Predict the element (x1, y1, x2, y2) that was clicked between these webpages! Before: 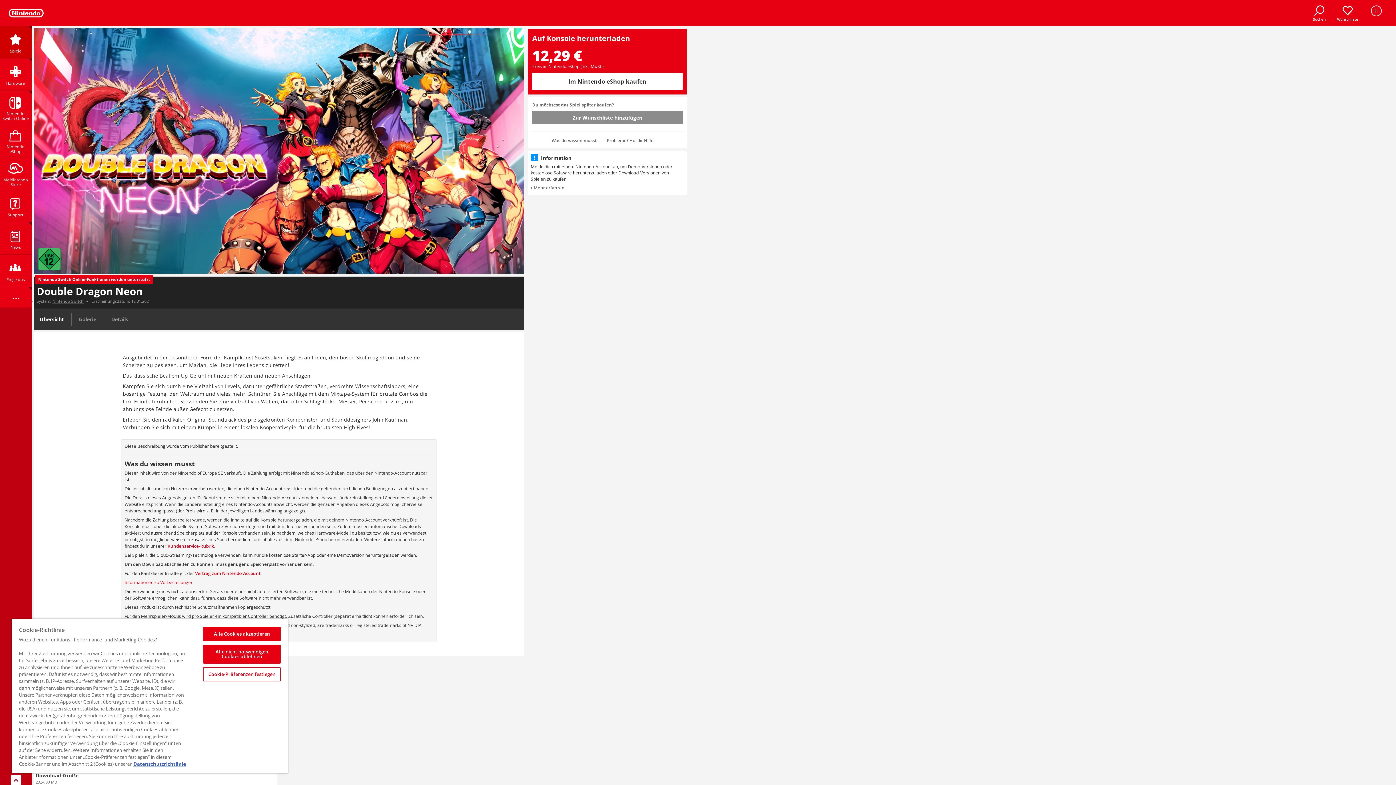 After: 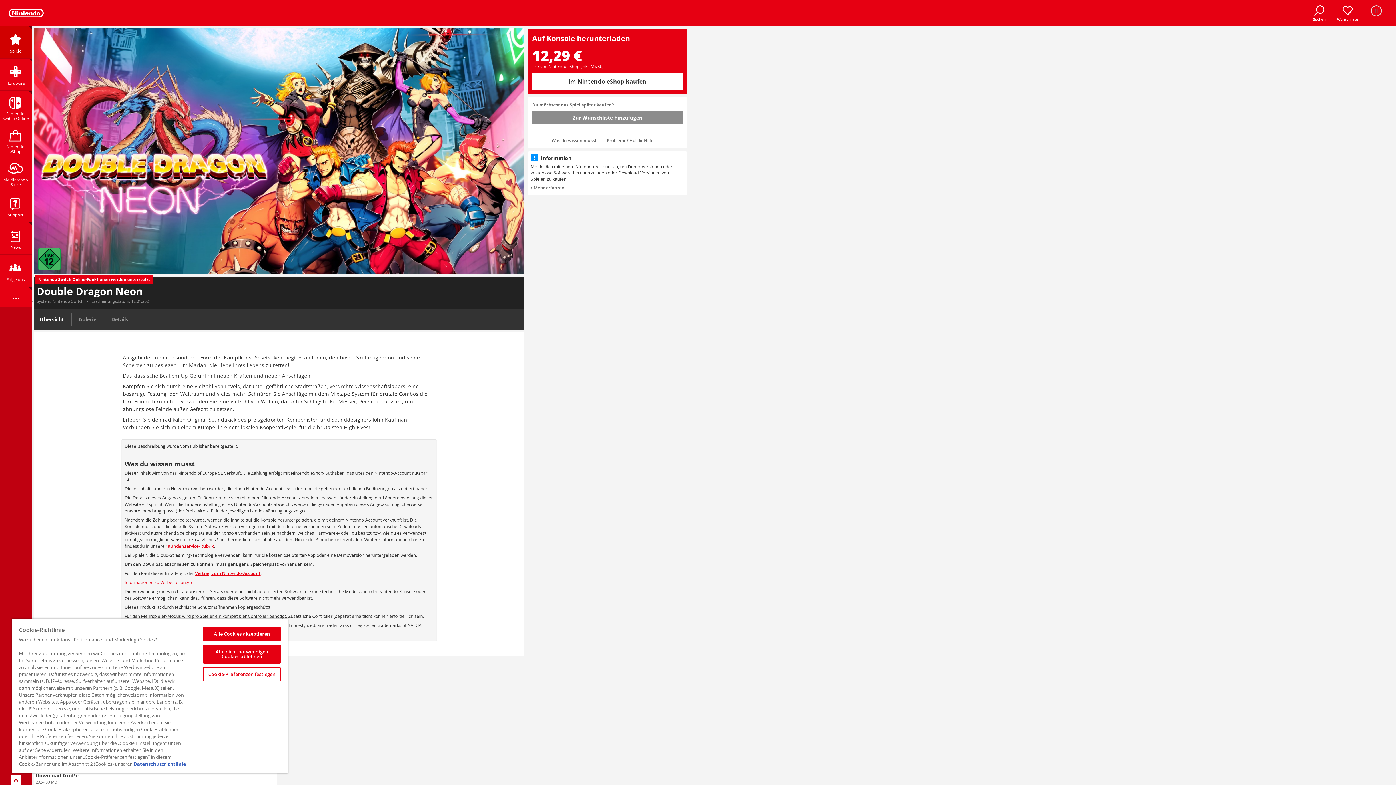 Action: label: Vertrag zum Nintendo-Account bbox: (195, 570, 260, 576)